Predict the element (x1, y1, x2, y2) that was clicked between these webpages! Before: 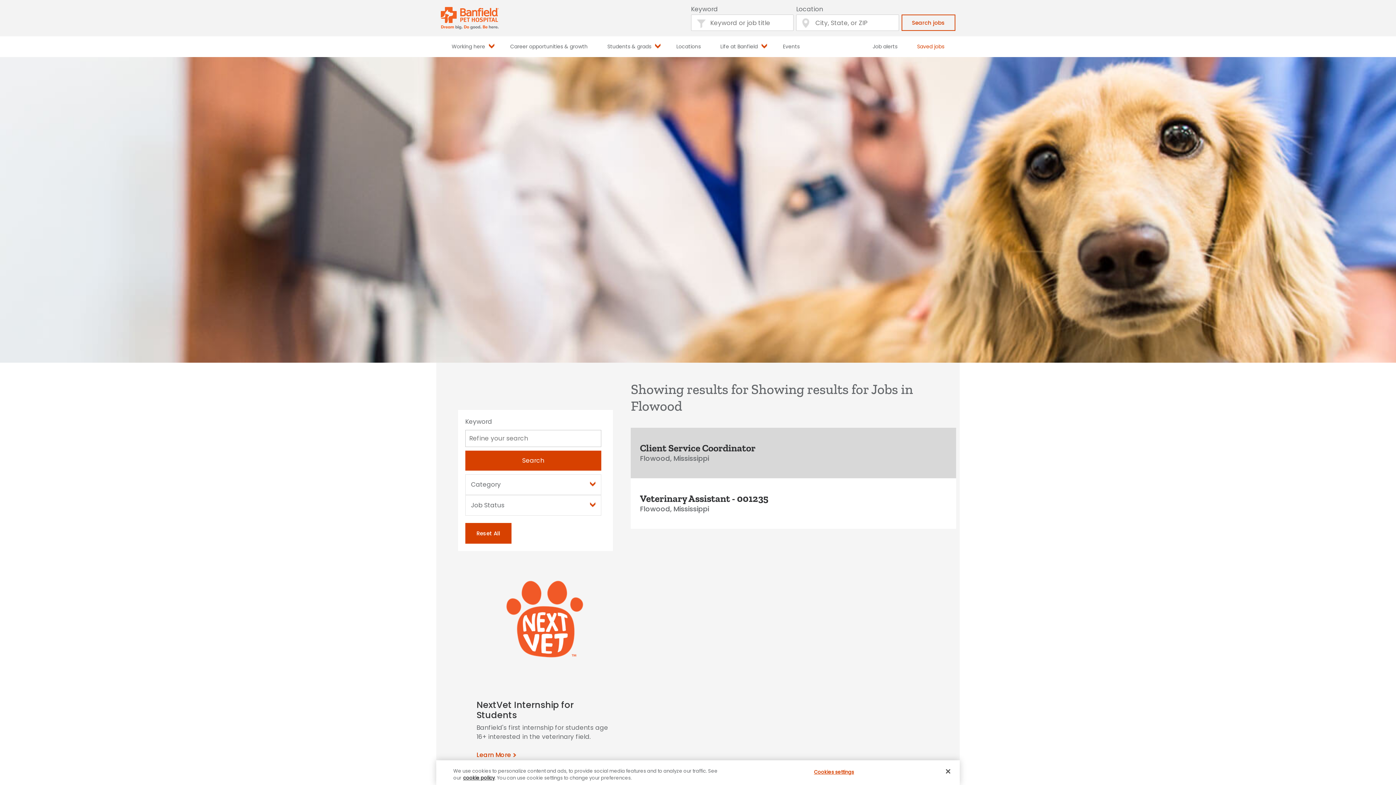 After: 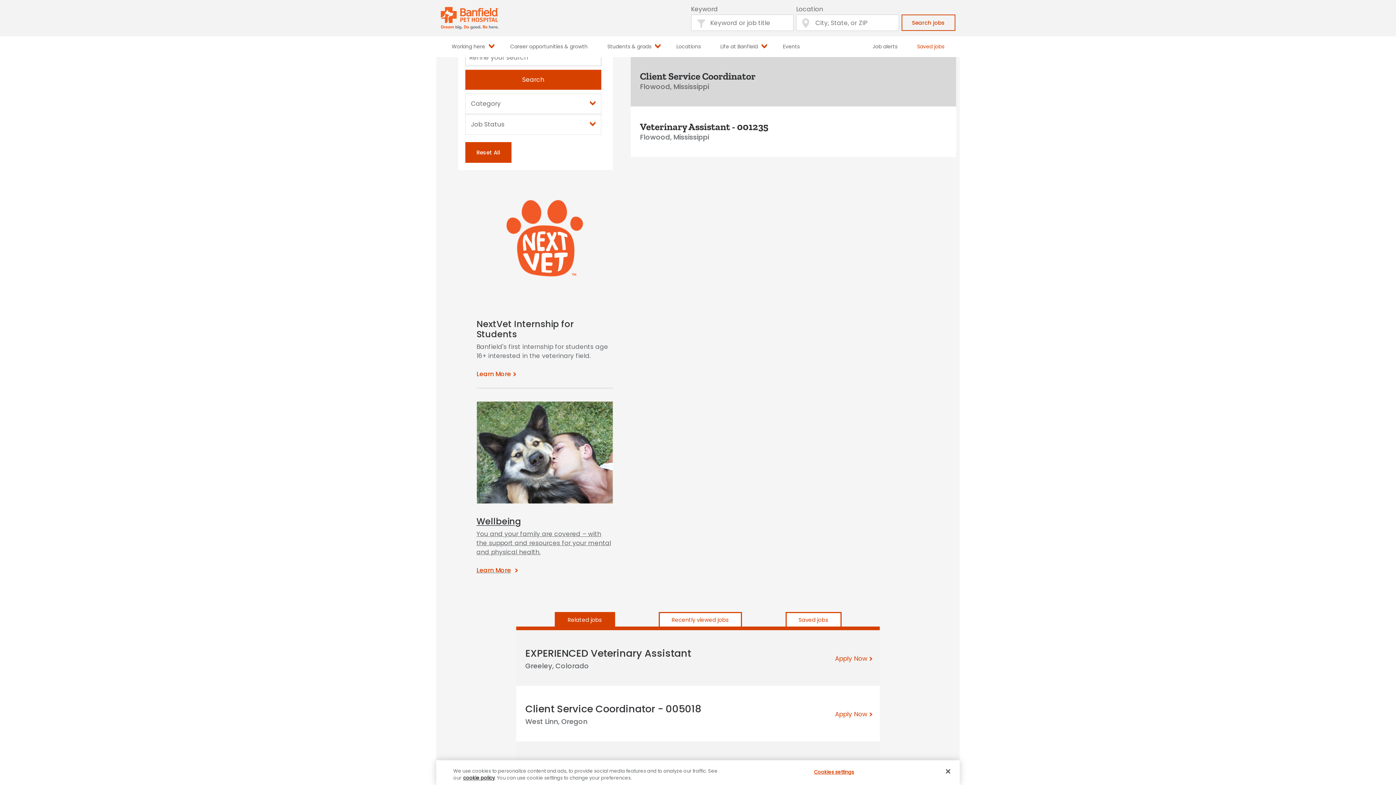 Action: bbox: (476, 529, 500, 537) label: Reset All